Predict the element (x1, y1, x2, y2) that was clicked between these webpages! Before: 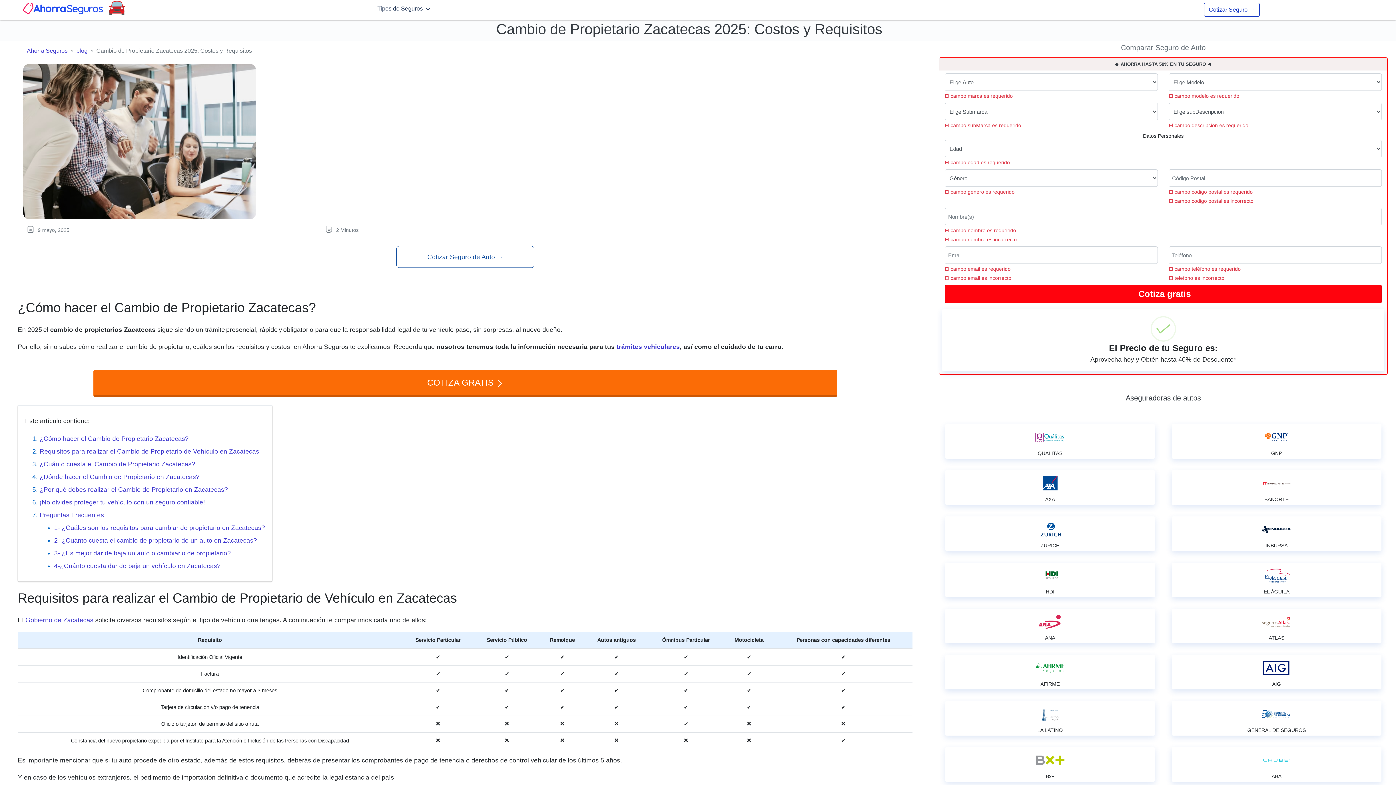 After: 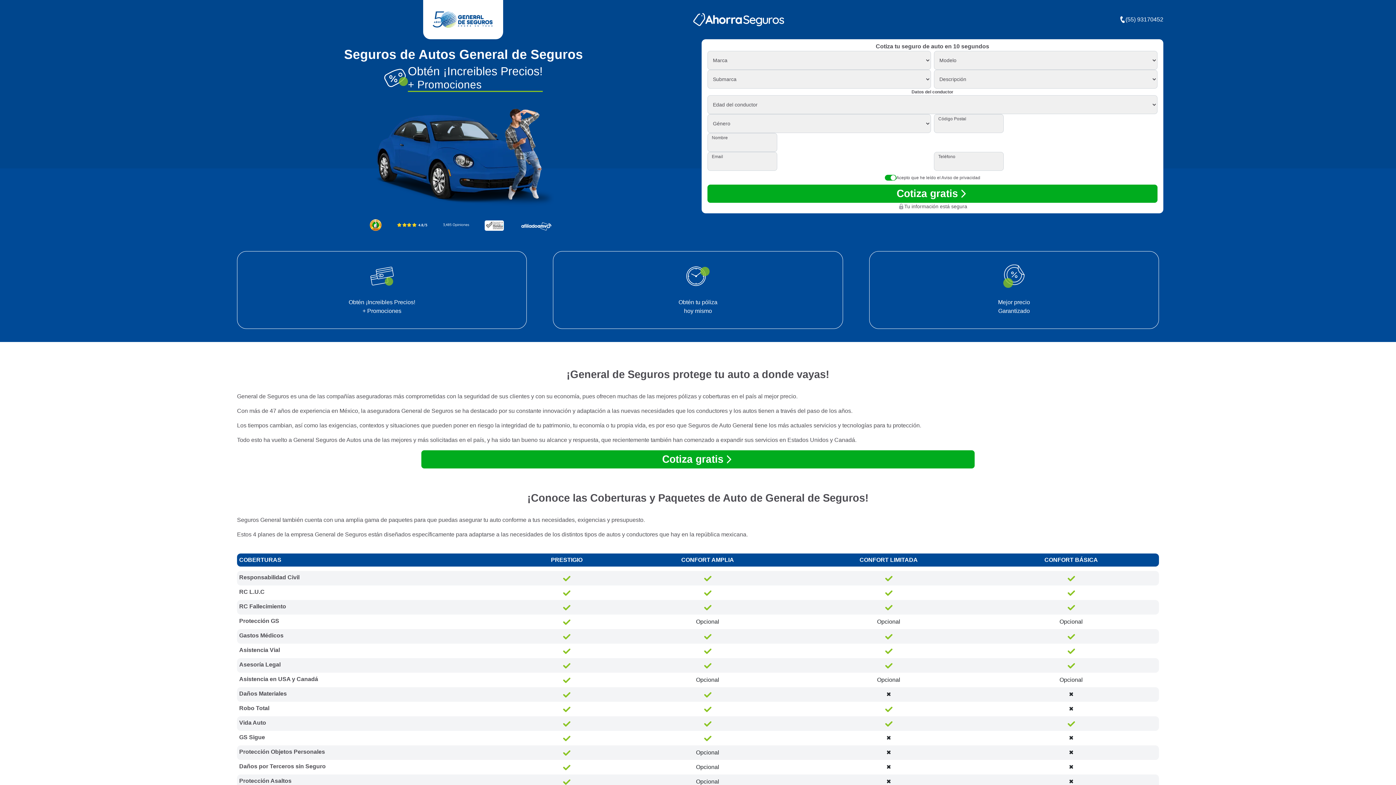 Action: bbox: (1171, 701, 1381, 736) label: GENERAL DE SEGUROS